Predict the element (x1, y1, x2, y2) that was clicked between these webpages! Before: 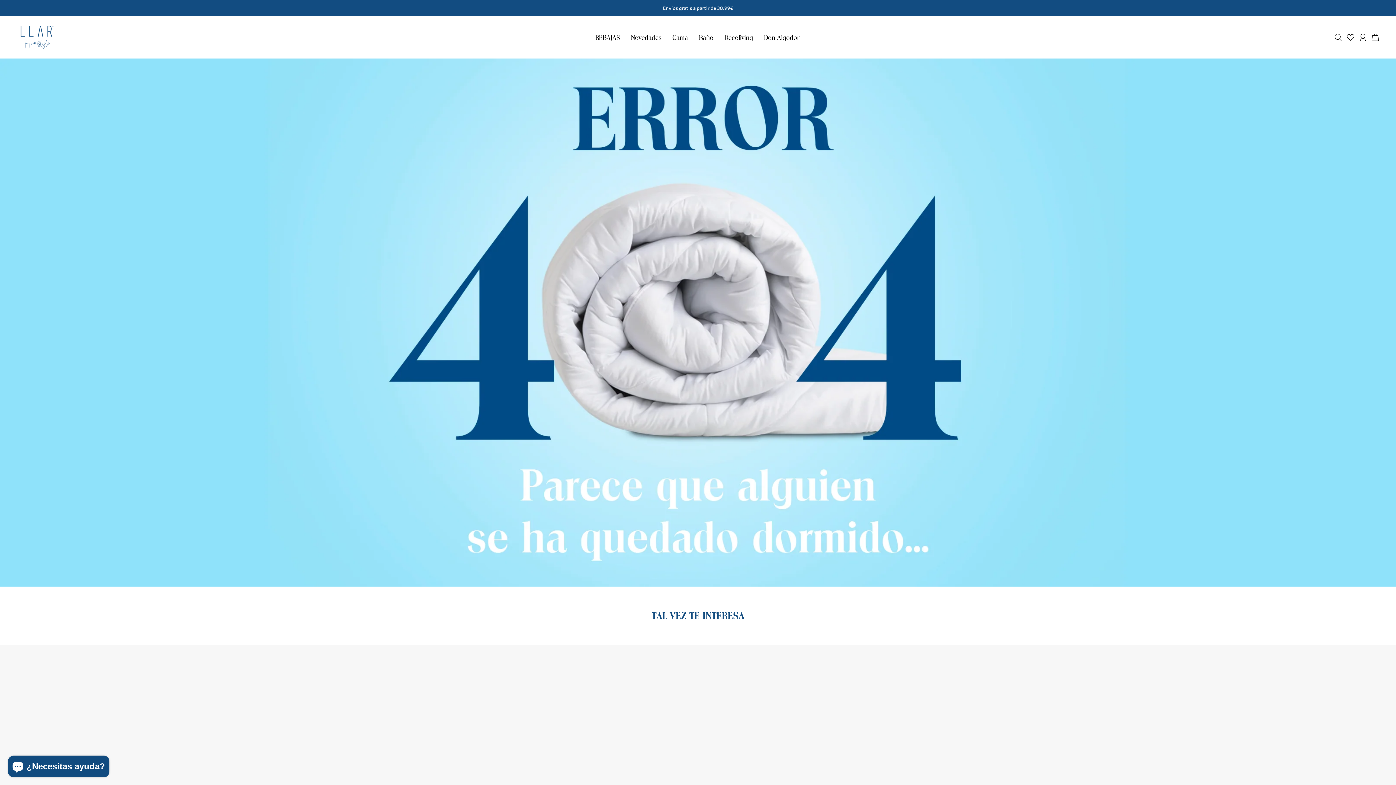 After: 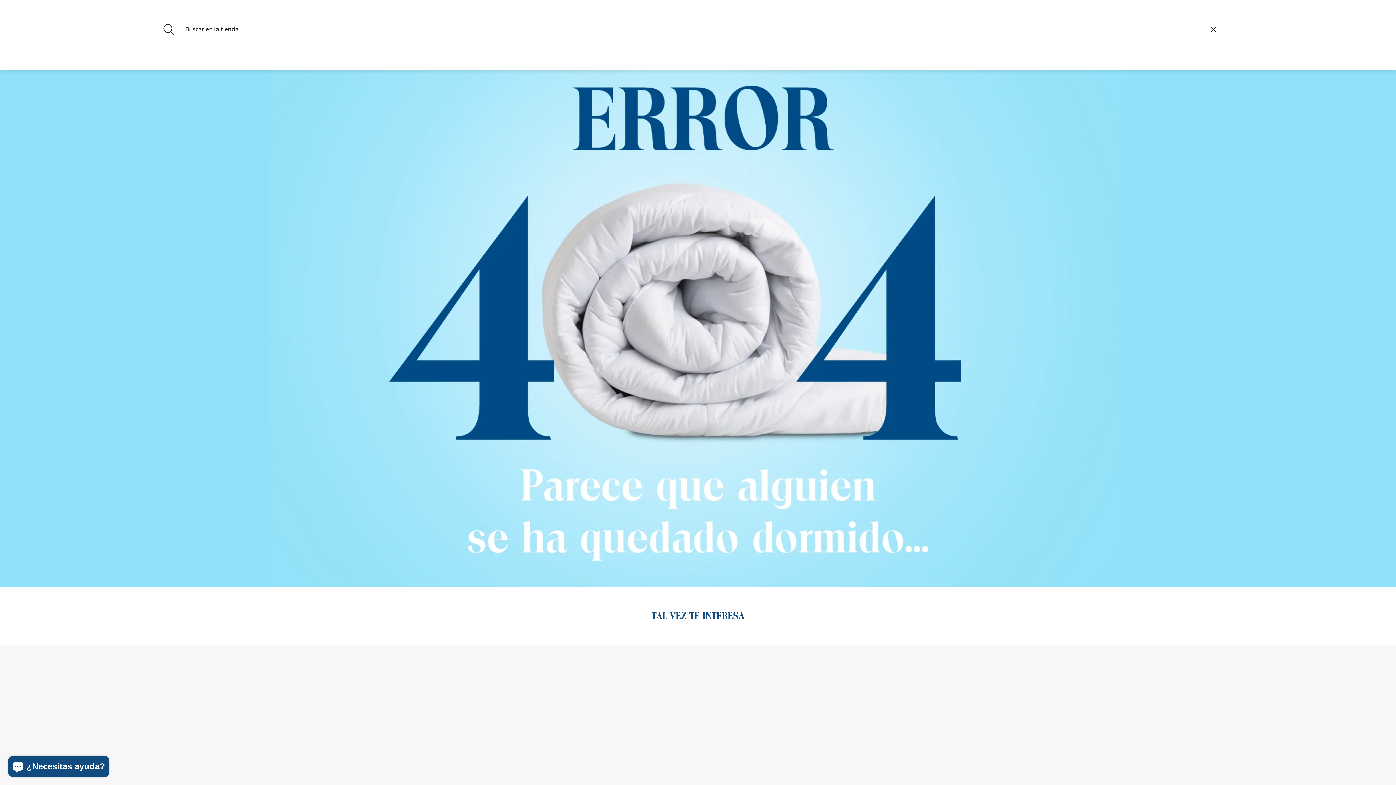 Action: bbox: (1332, 16, 1344, 58) label: Buscar en la tienda